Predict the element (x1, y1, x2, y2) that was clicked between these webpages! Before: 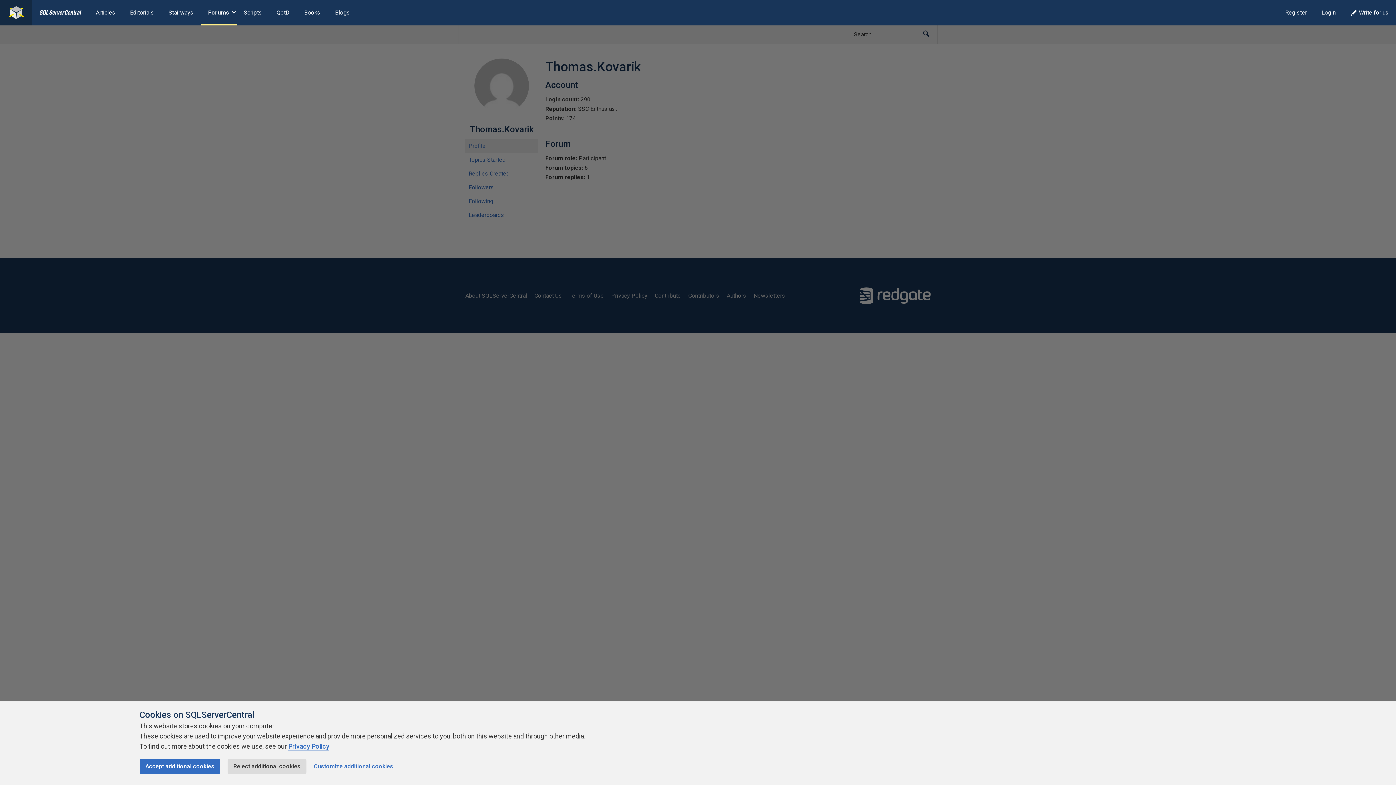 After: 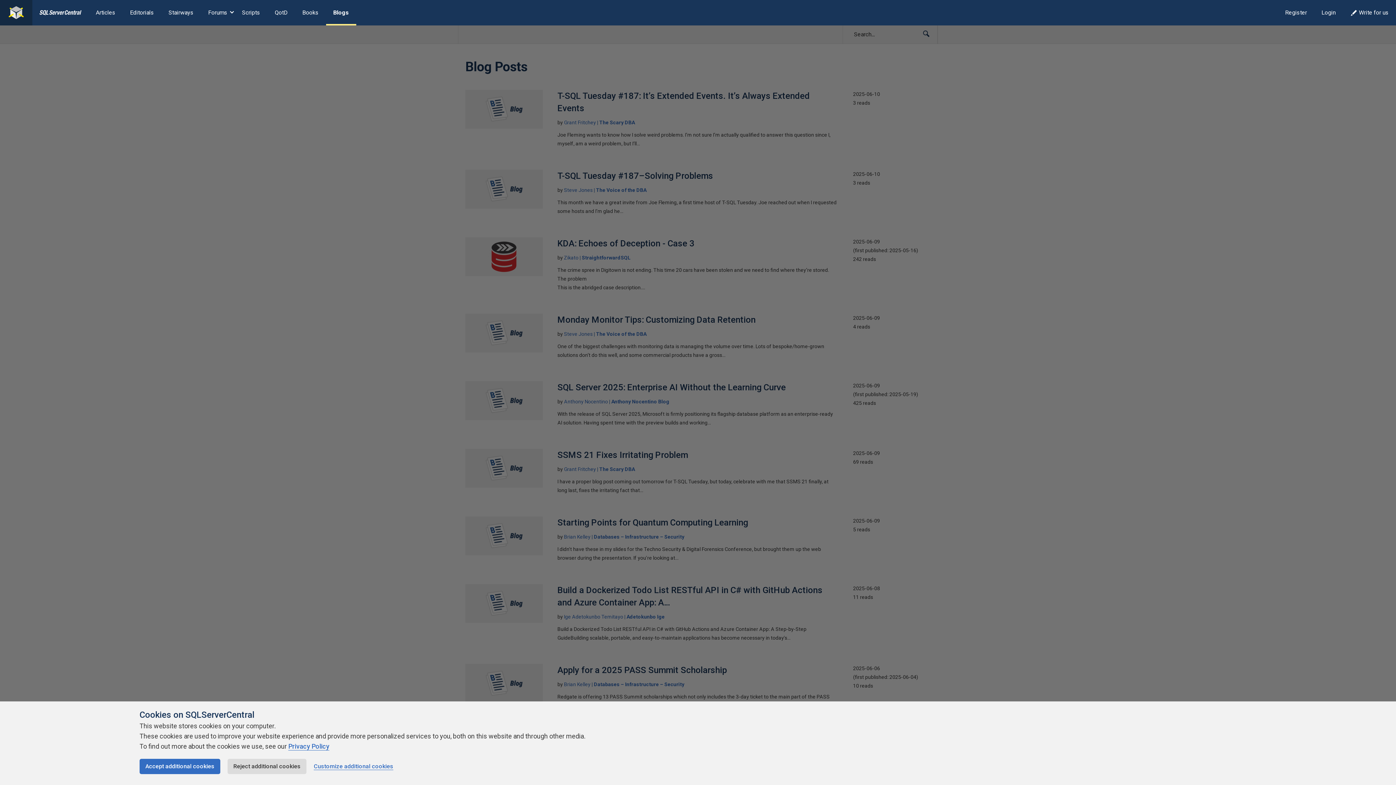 Action: label: Blogs bbox: (327, 0, 357, 25)